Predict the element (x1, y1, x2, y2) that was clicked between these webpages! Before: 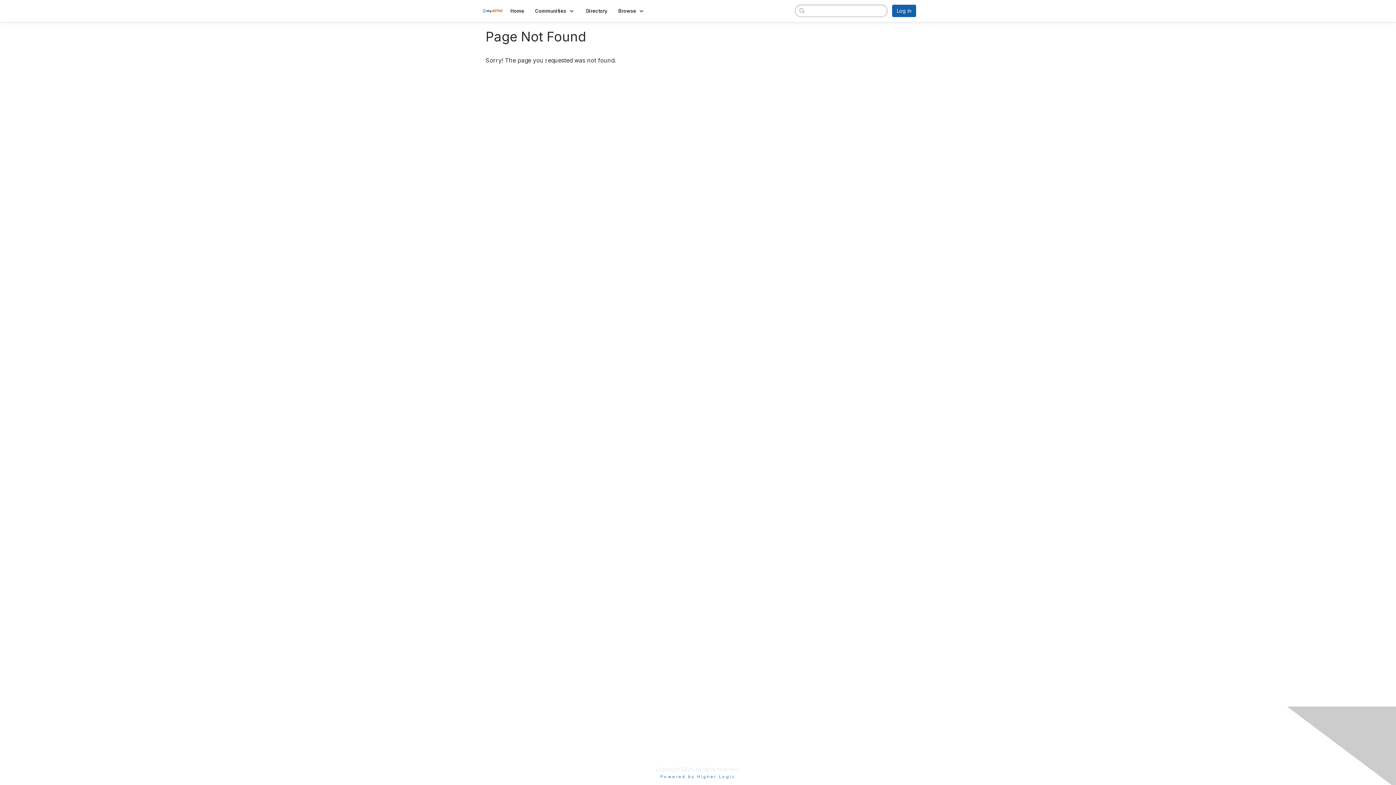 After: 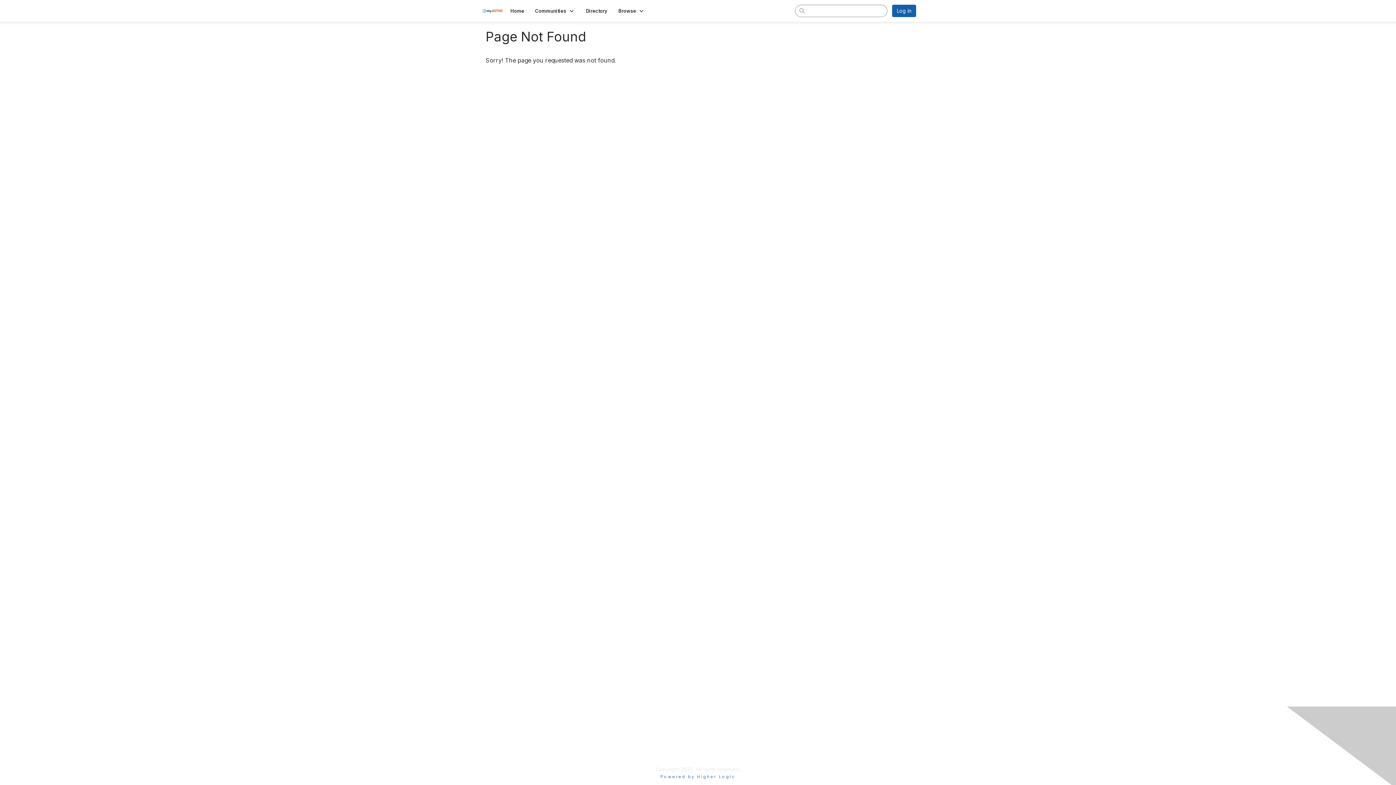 Action: bbox: (806, 742, 827, 748) label: About Us